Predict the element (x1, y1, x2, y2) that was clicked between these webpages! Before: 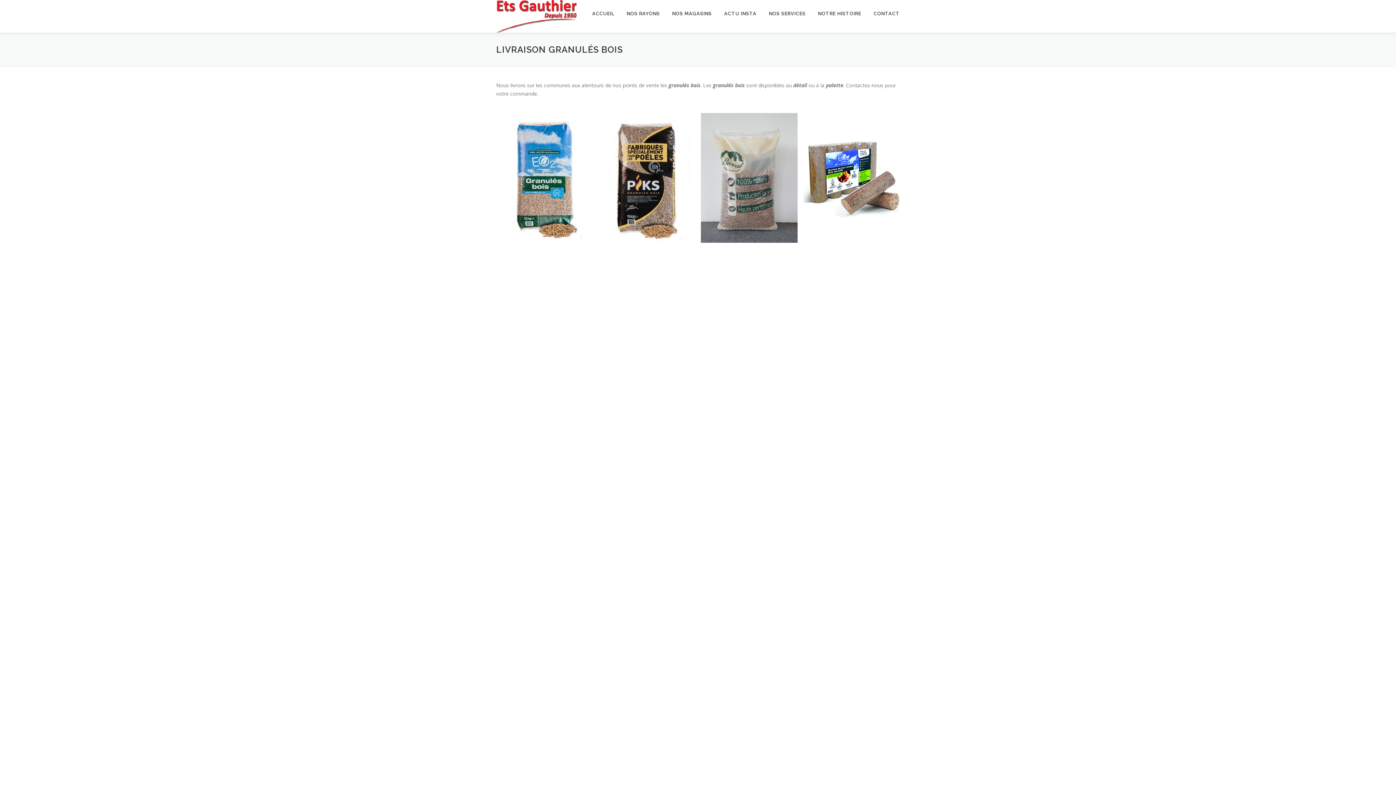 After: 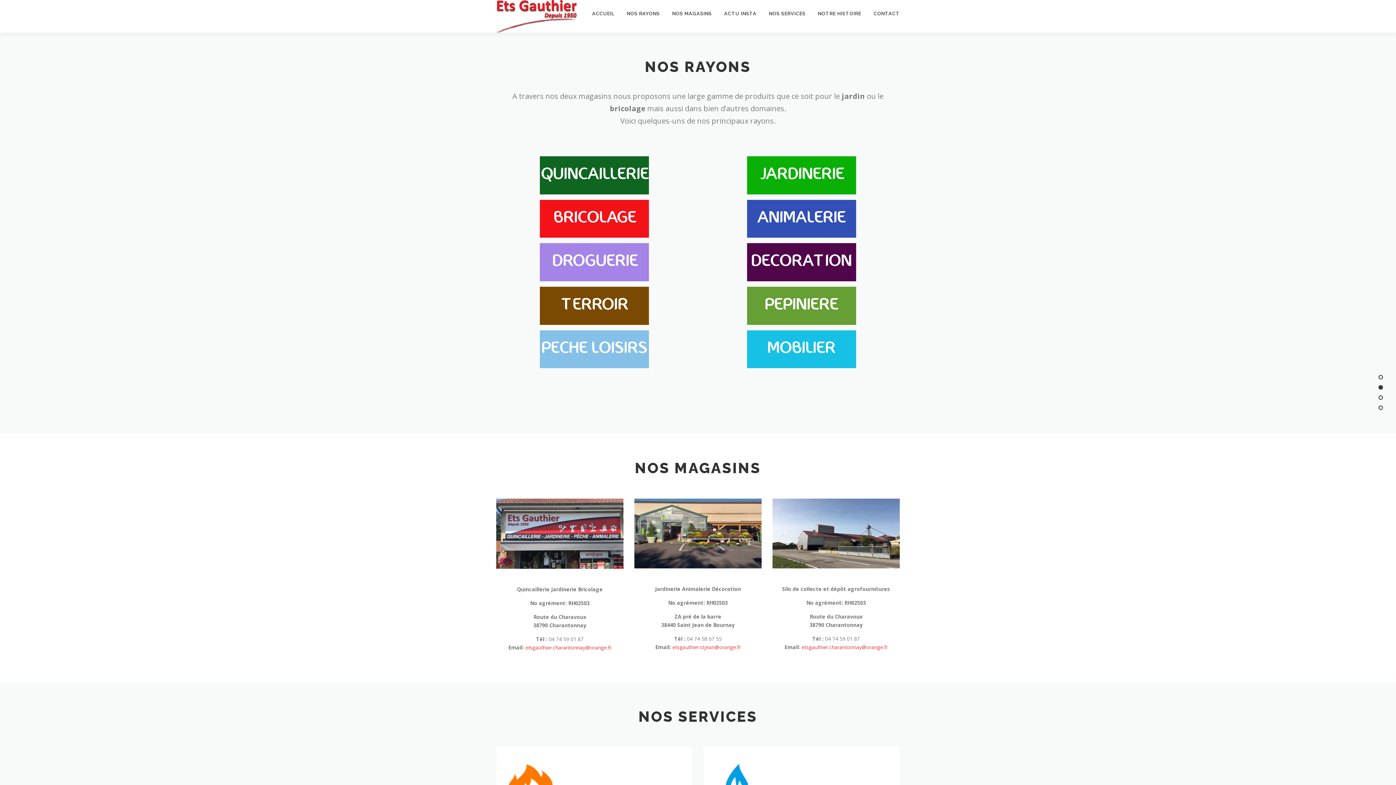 Action: bbox: (620, 0, 666, 27) label: NOS RAYONS